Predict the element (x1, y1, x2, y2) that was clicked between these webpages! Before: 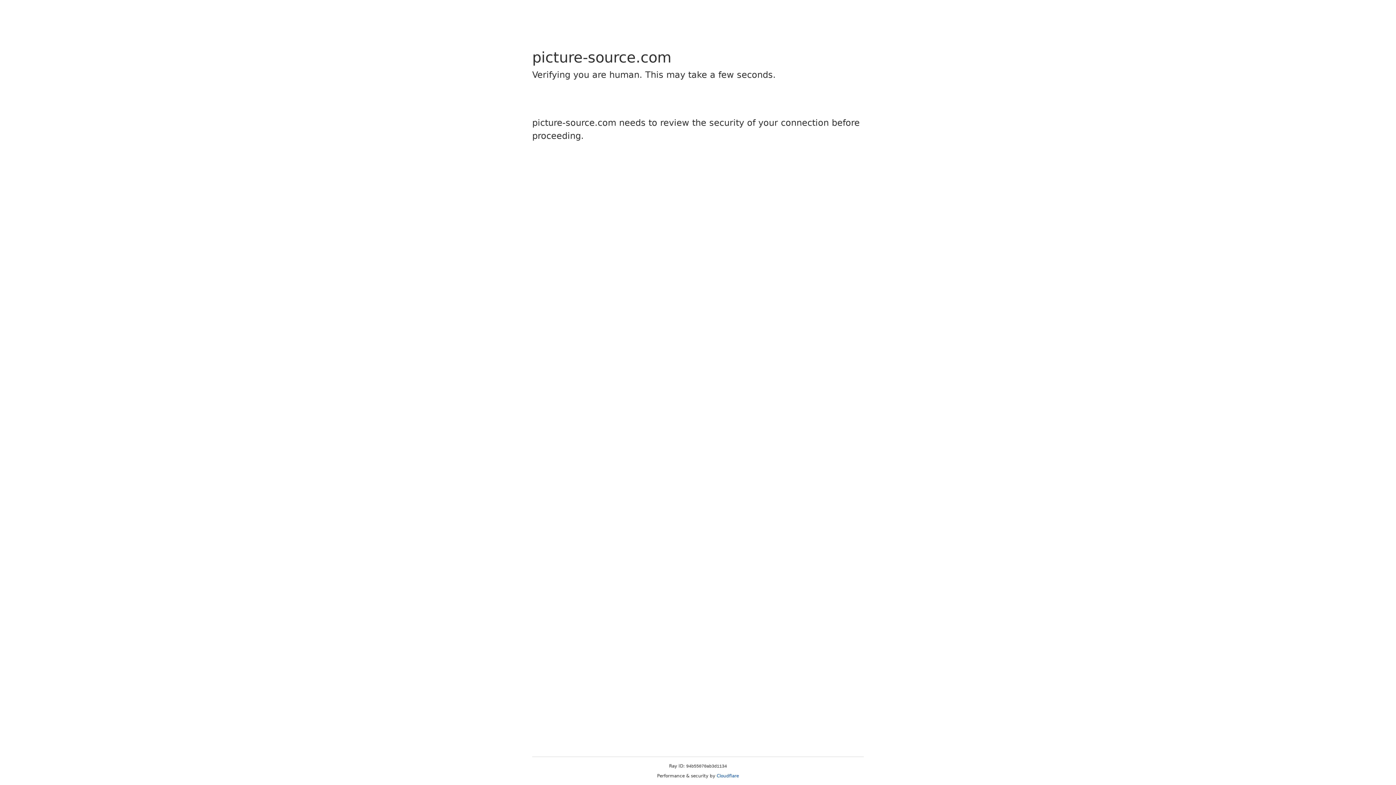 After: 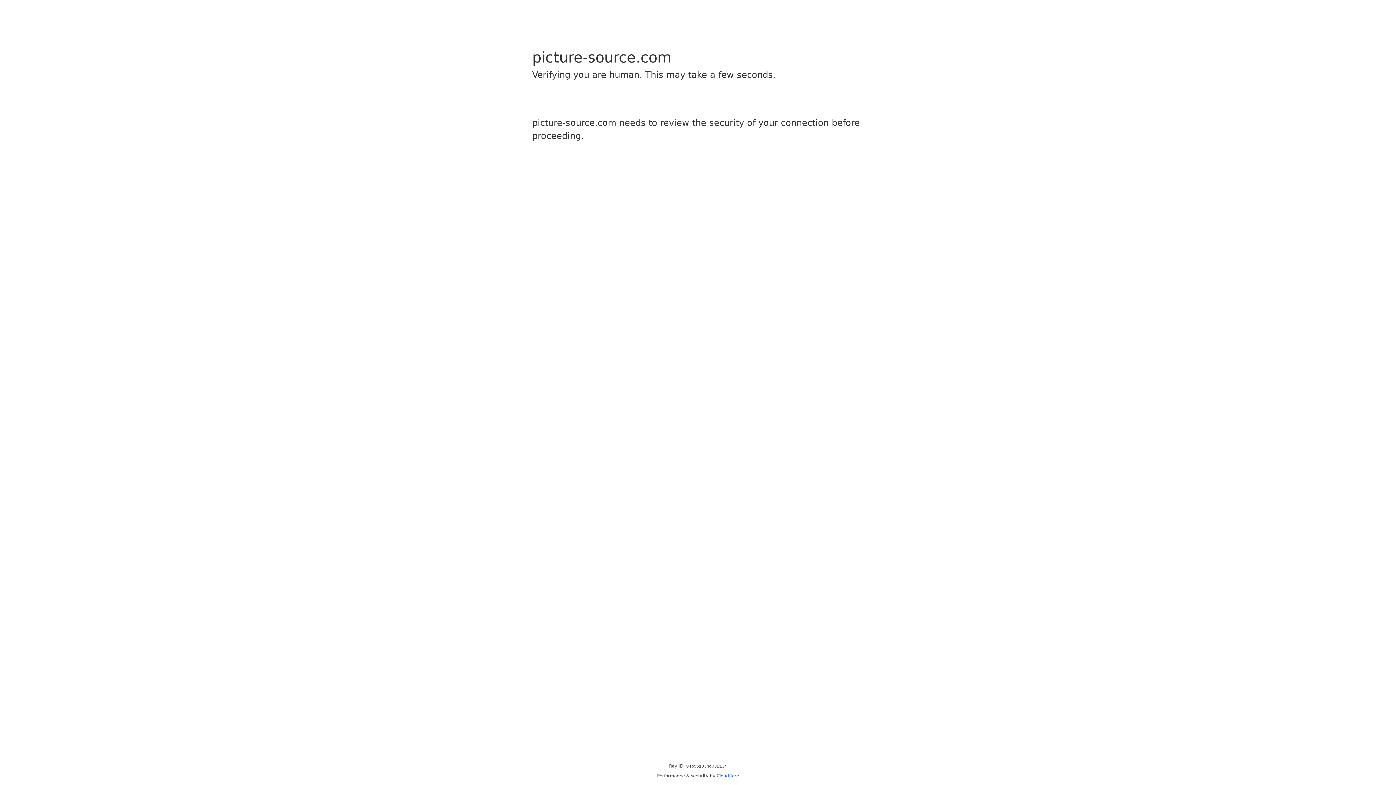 Action: bbox: (716, 773, 739, 778) label: Cloudflare